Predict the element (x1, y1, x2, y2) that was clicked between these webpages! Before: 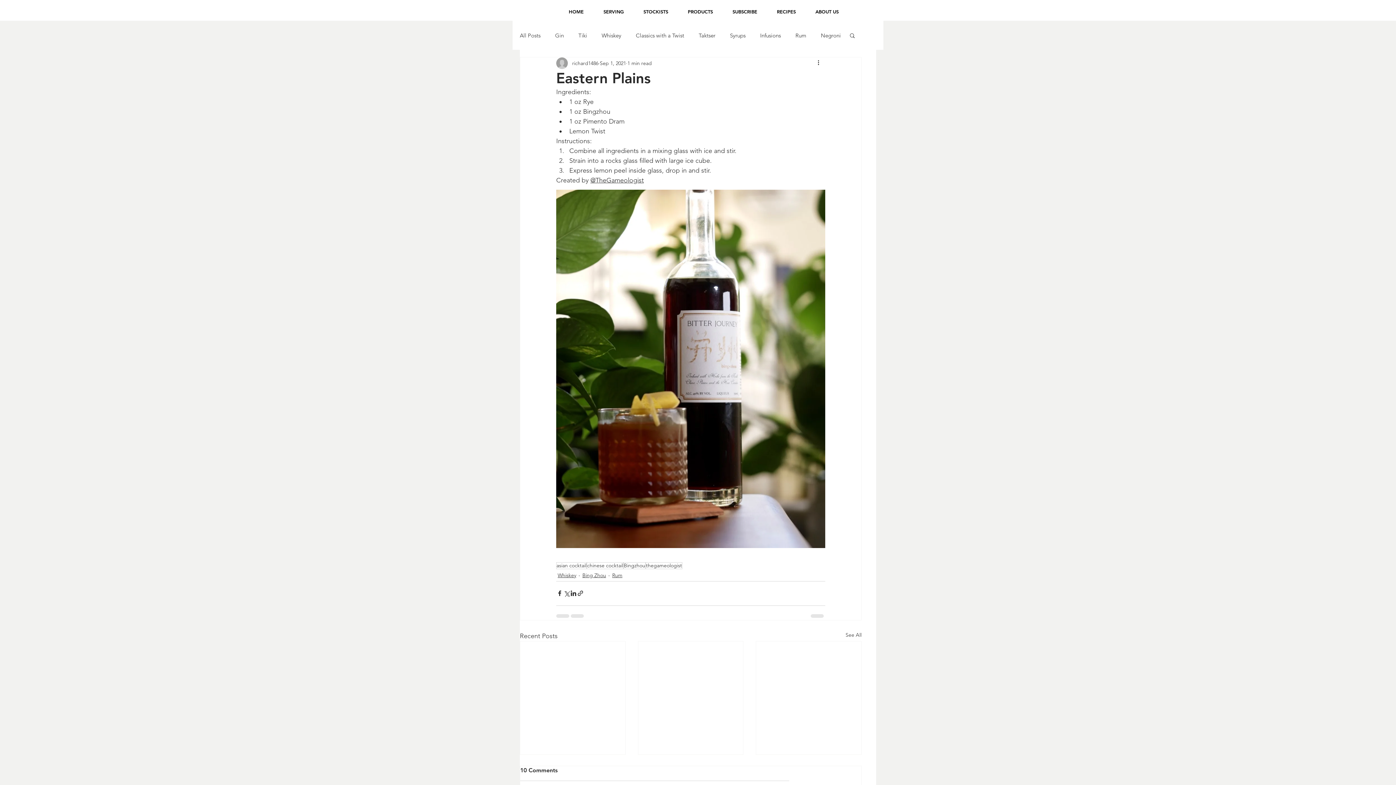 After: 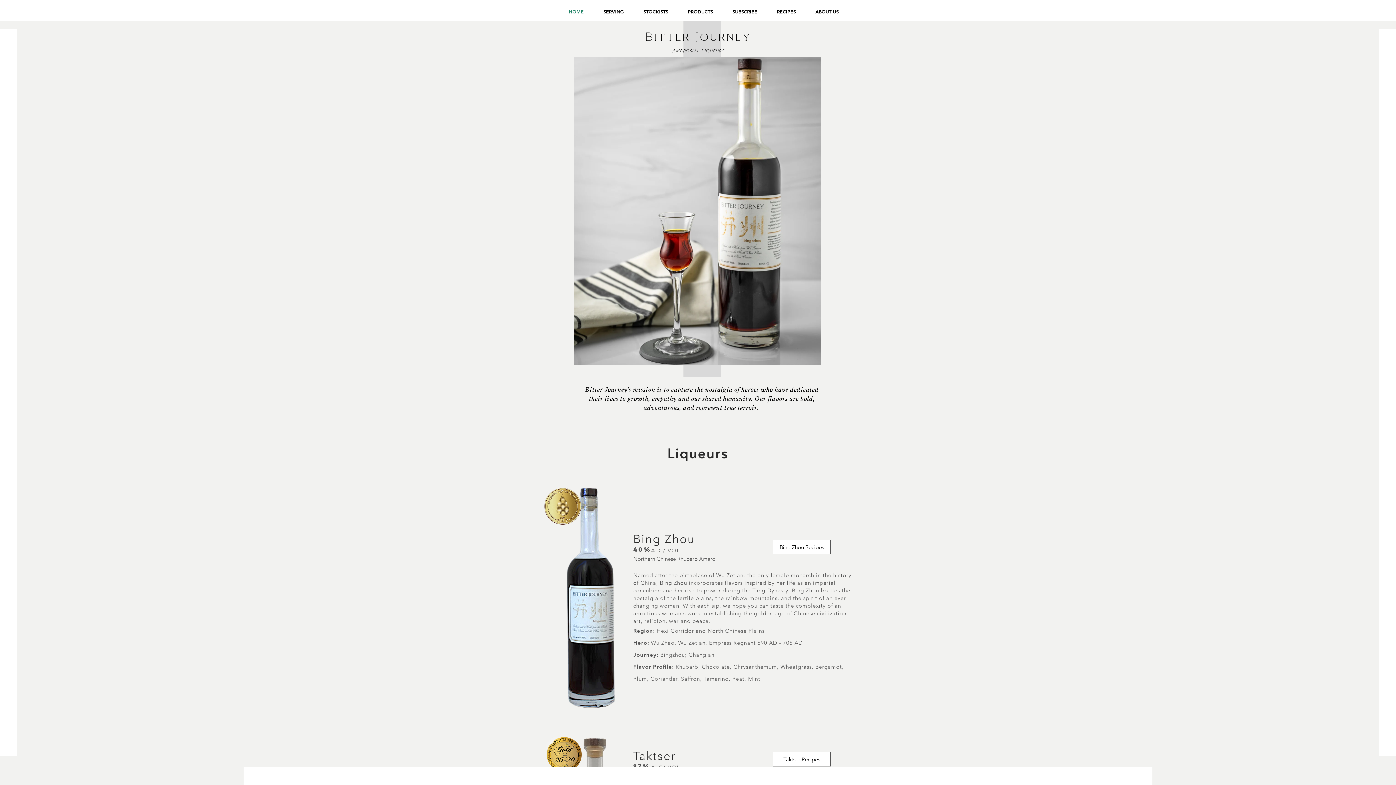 Action: bbox: (593, 3, 633, 20) label: SERVING